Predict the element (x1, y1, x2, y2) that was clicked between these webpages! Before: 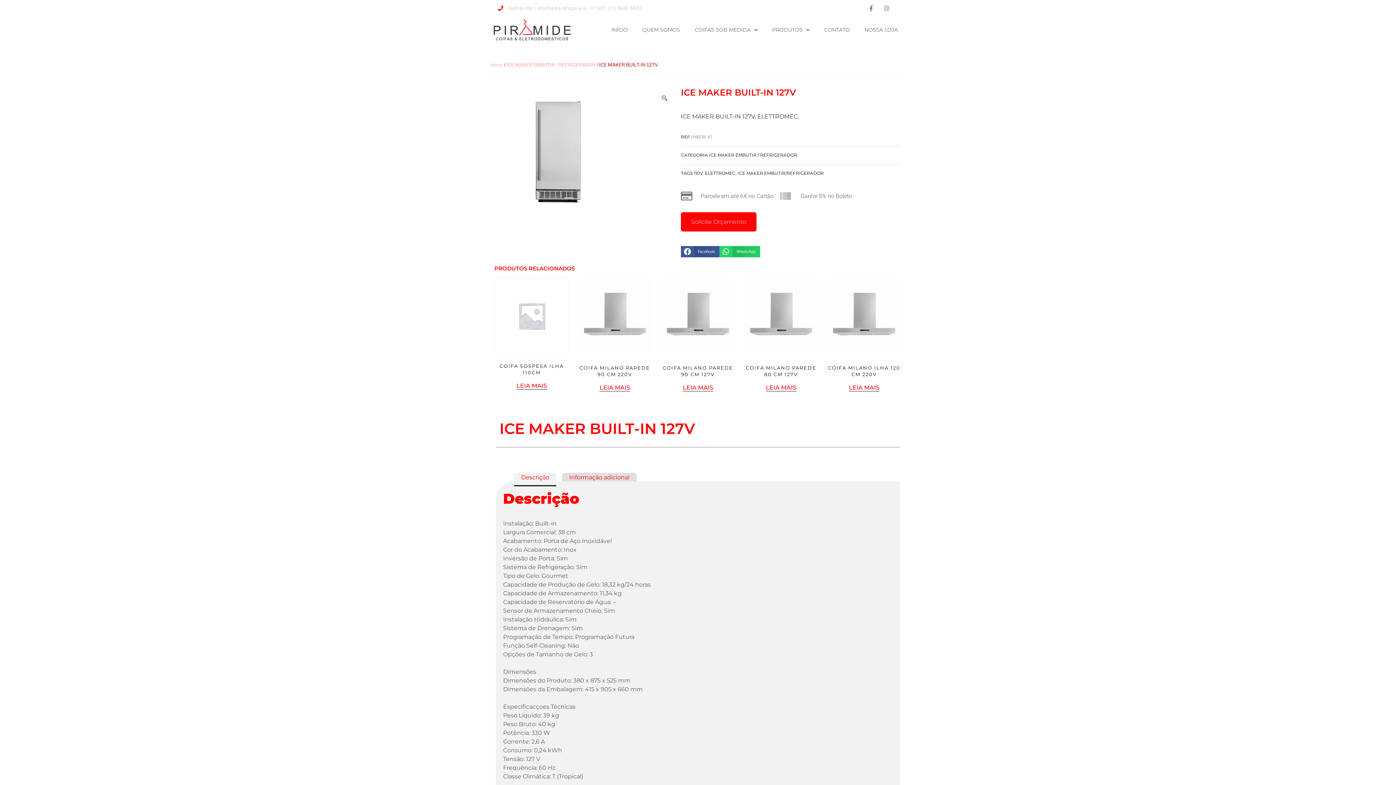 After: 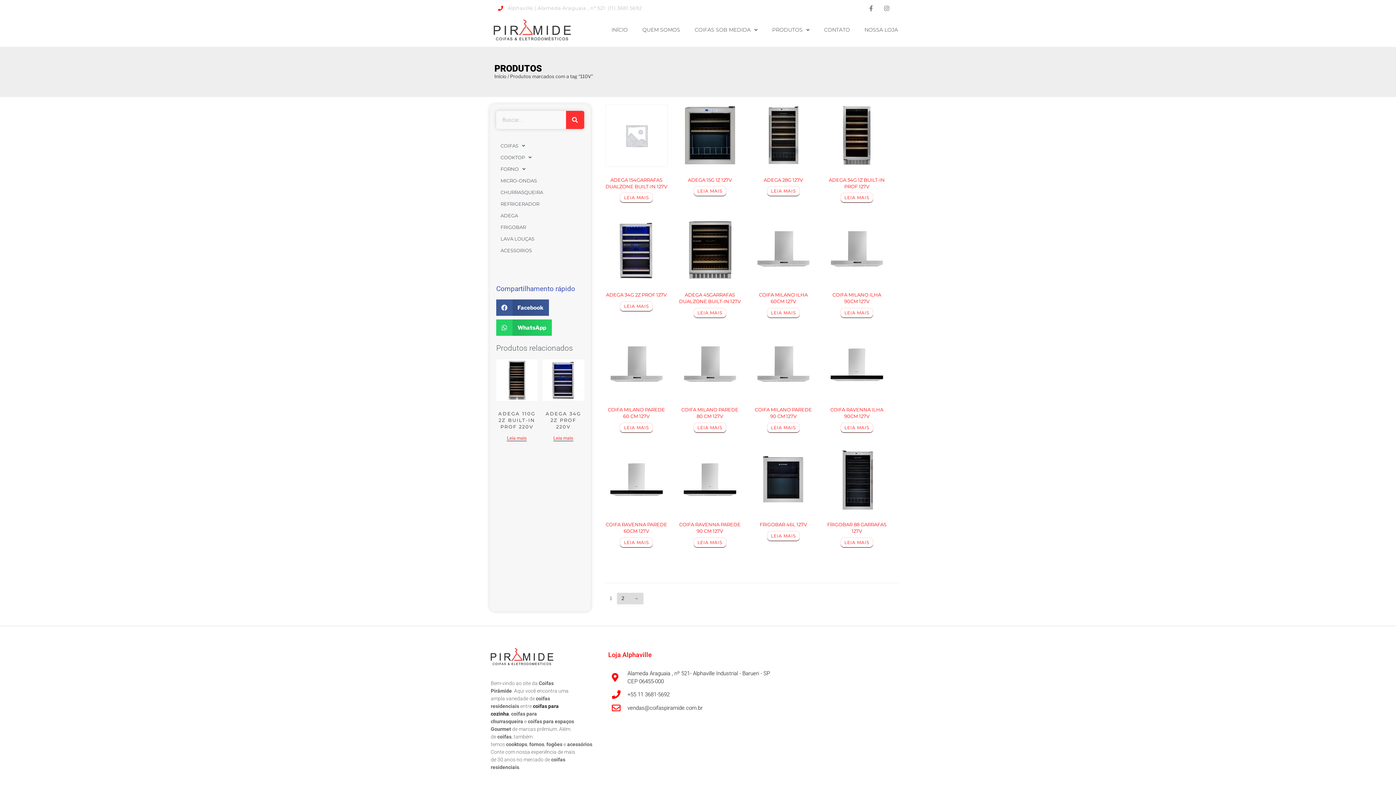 Action: bbox: (694, 170, 702, 176) label: 110V